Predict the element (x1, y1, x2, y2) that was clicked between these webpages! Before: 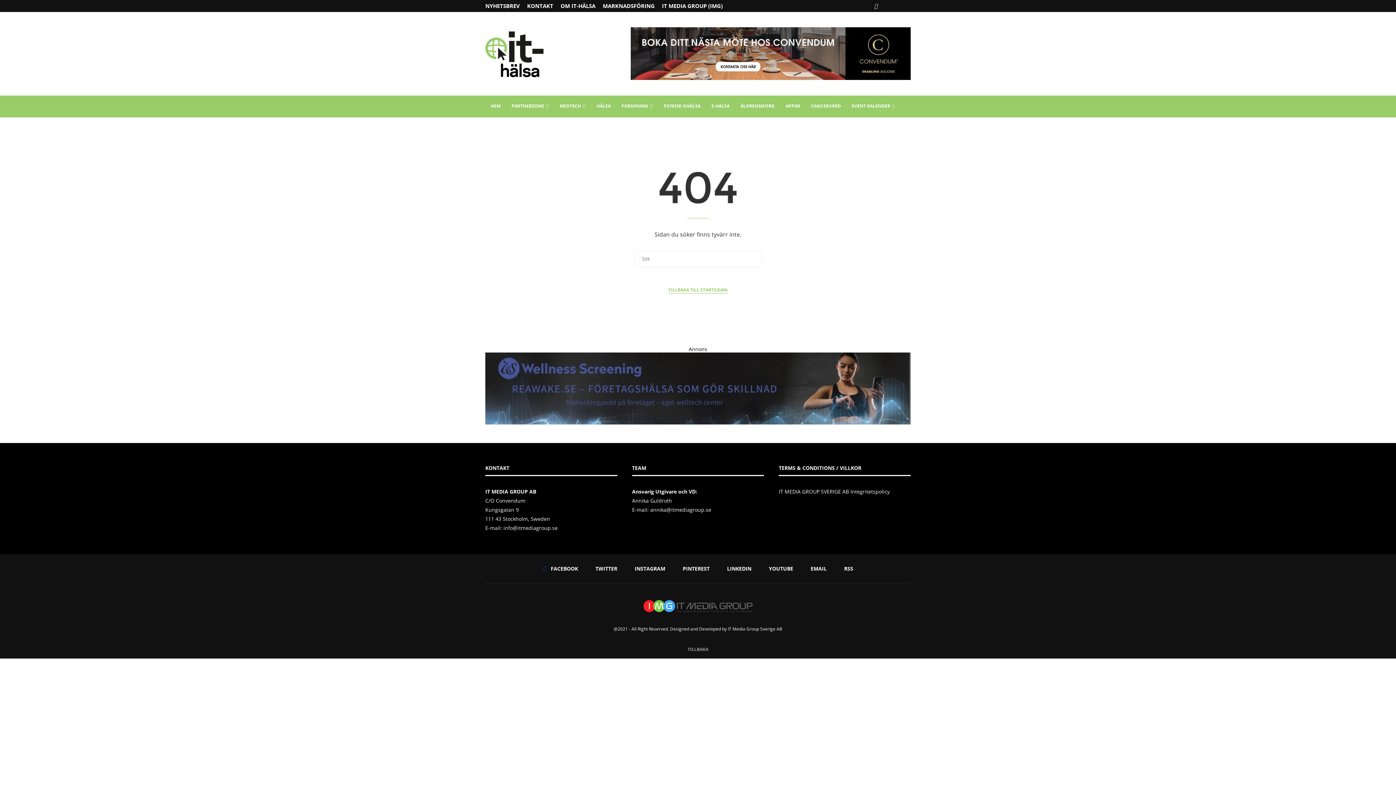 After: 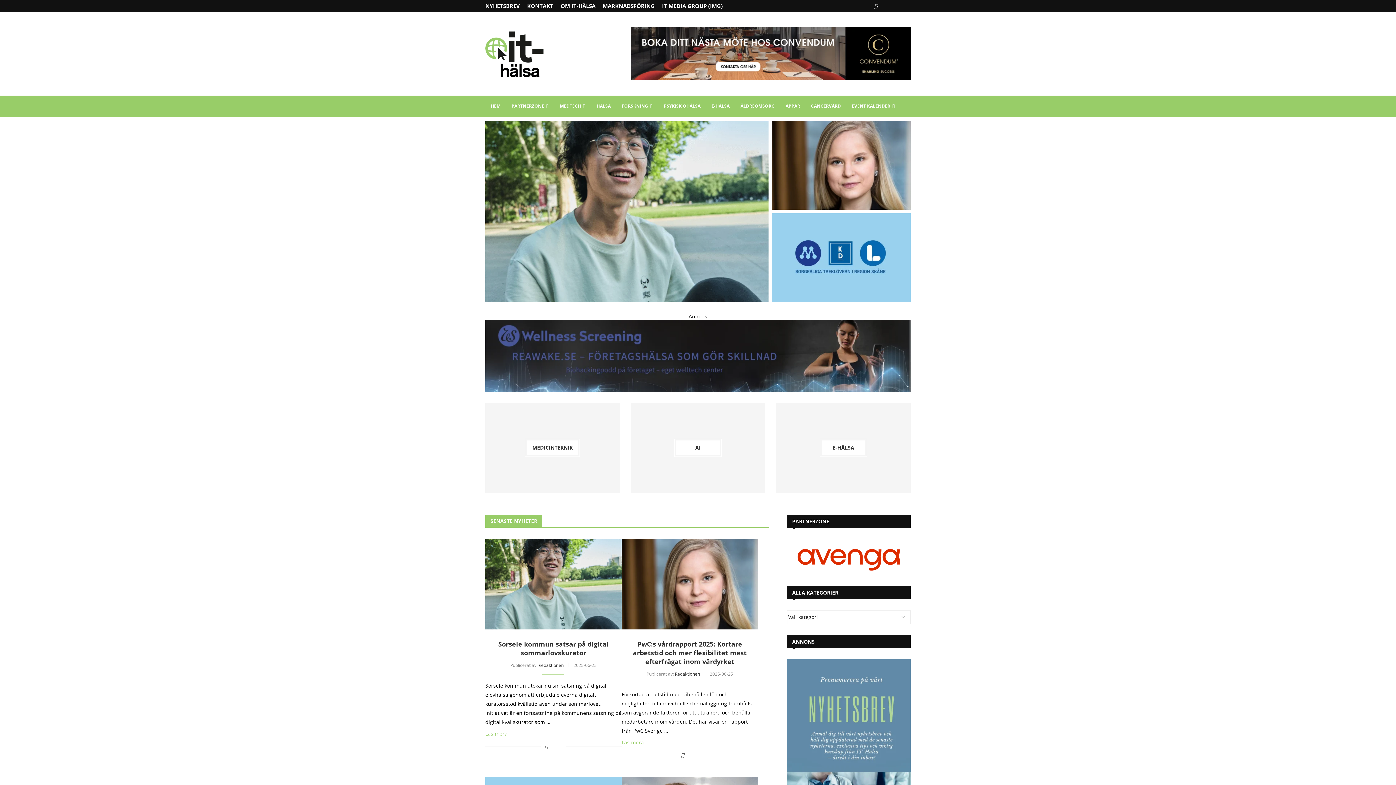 Action: bbox: (485, 26, 543, 81)